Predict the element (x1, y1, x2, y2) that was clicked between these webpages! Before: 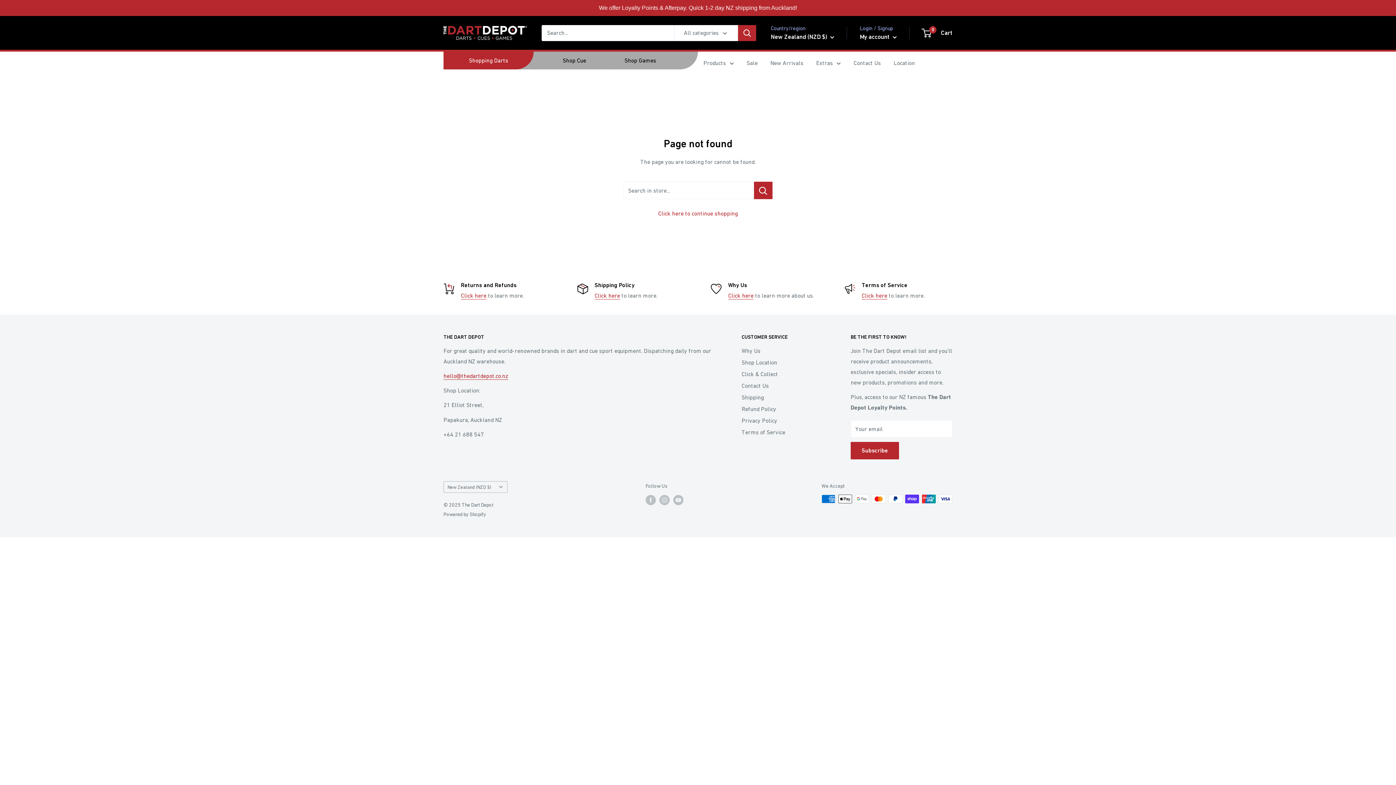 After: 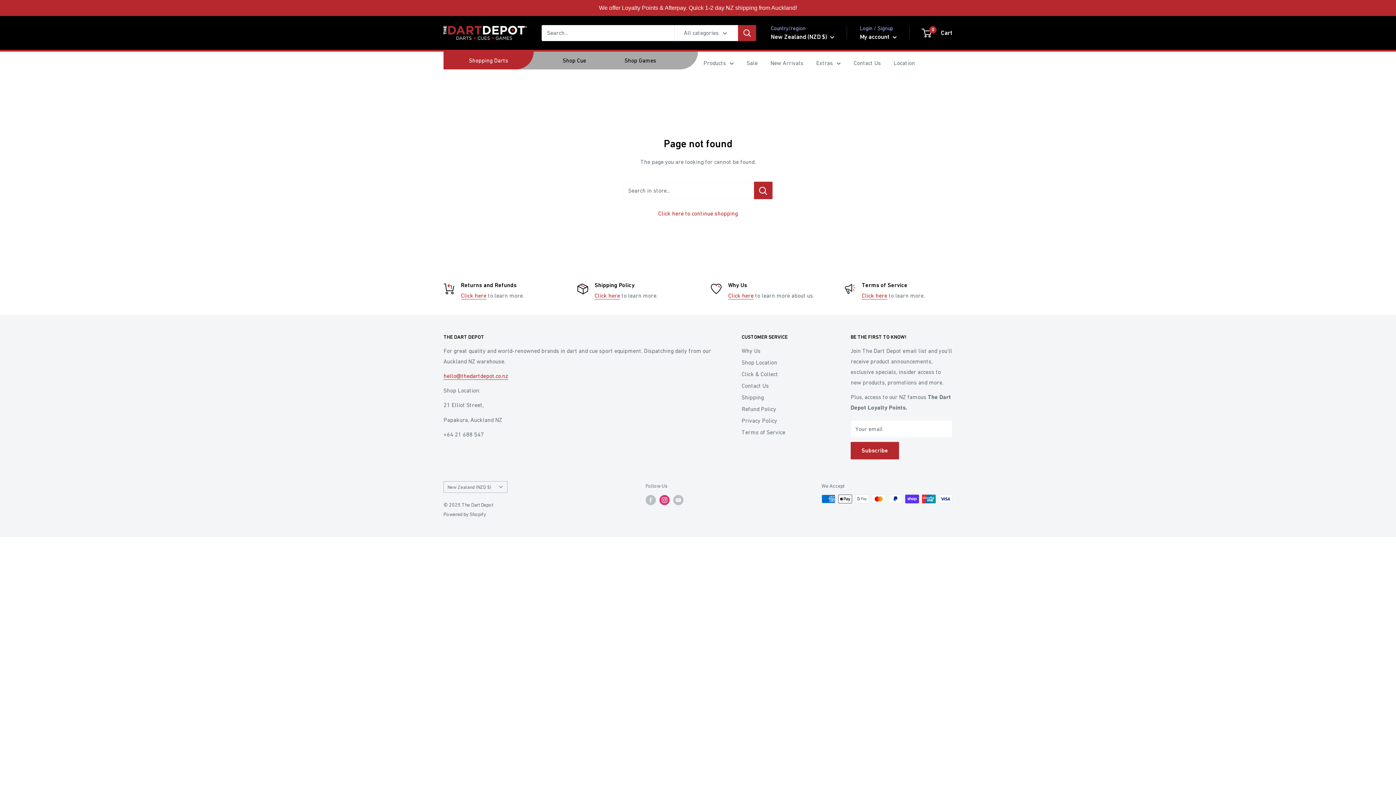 Action: label: Follow us on Instagram bbox: (659, 495, 669, 505)